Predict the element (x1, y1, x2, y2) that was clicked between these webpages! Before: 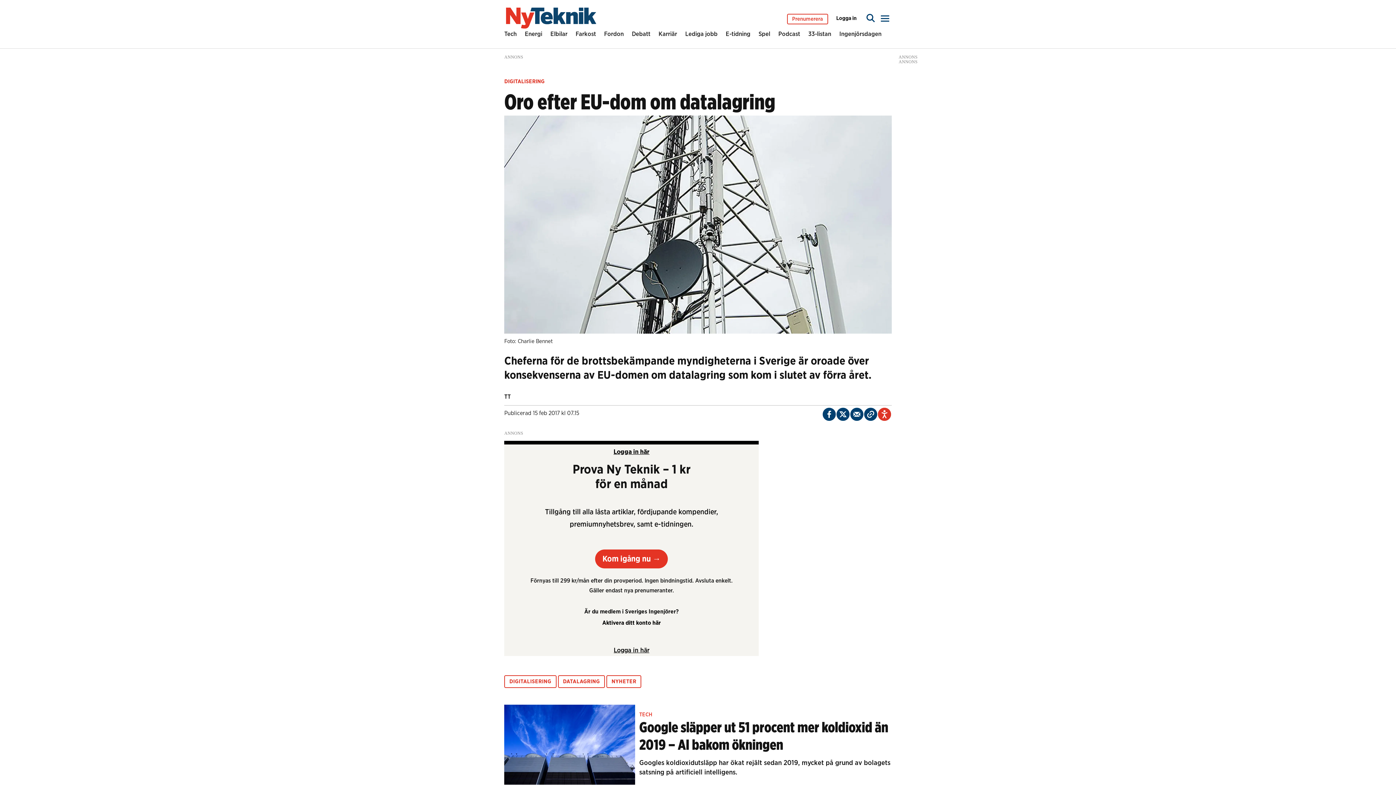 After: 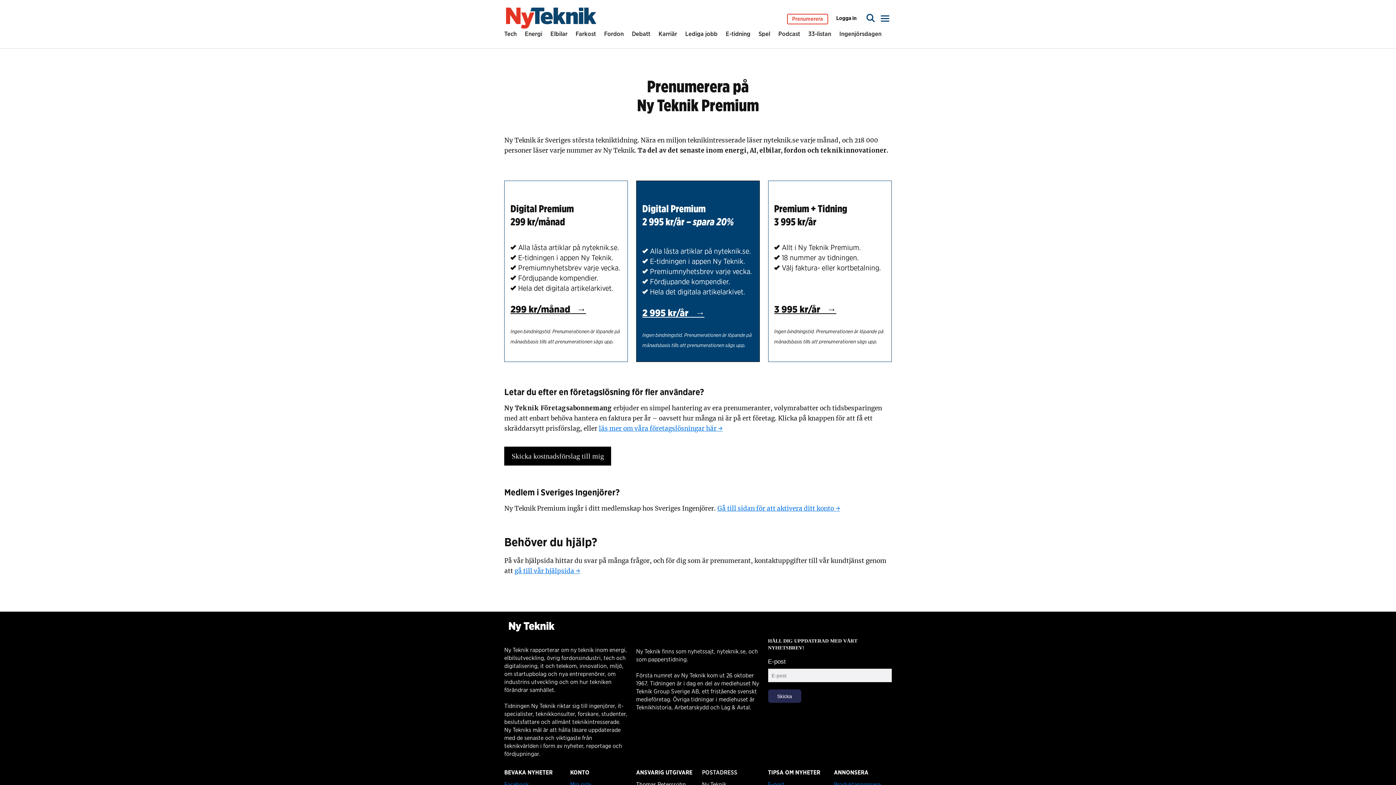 Action: label: Prenumerera bbox: (787, 13, 828, 24)